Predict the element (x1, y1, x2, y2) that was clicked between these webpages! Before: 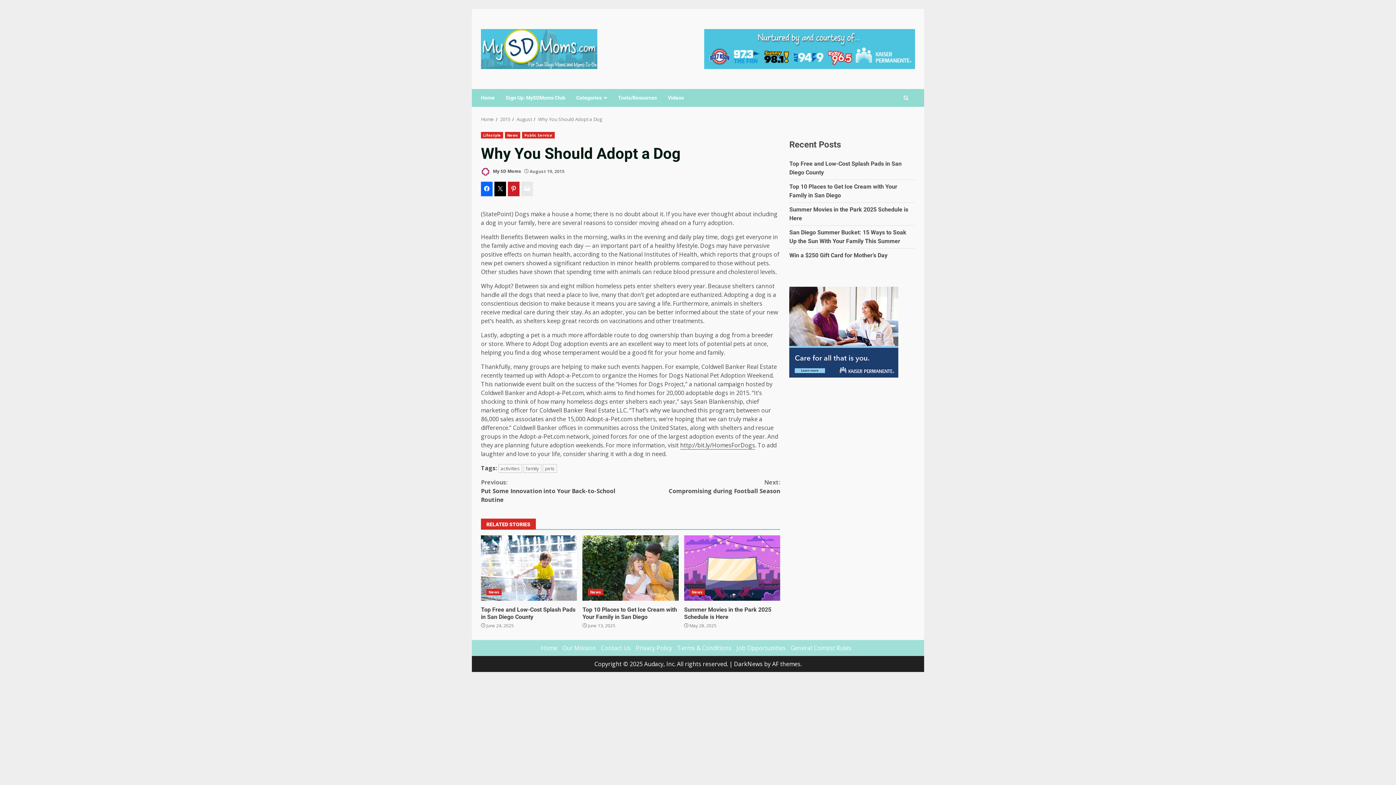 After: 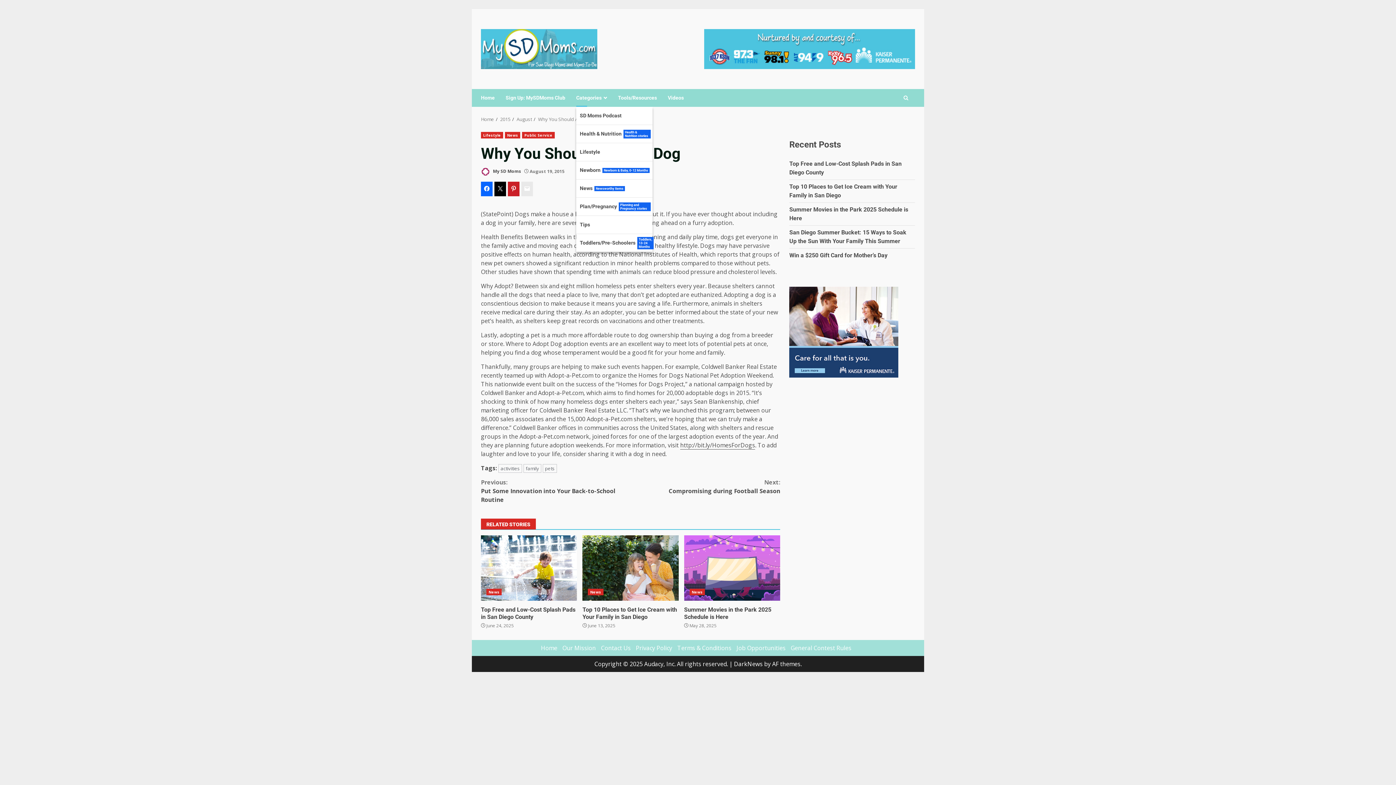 Action: bbox: (570, 89, 612, 106) label: Categories